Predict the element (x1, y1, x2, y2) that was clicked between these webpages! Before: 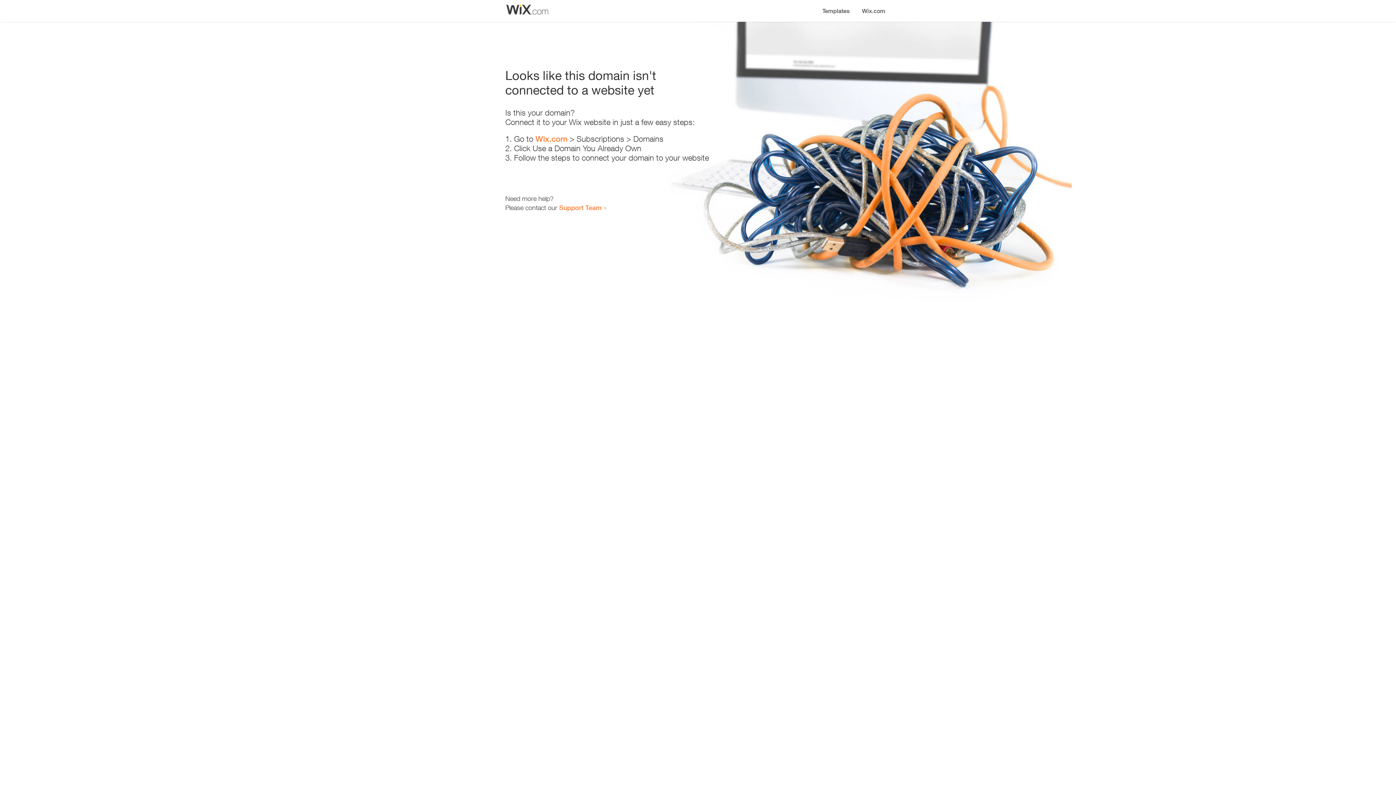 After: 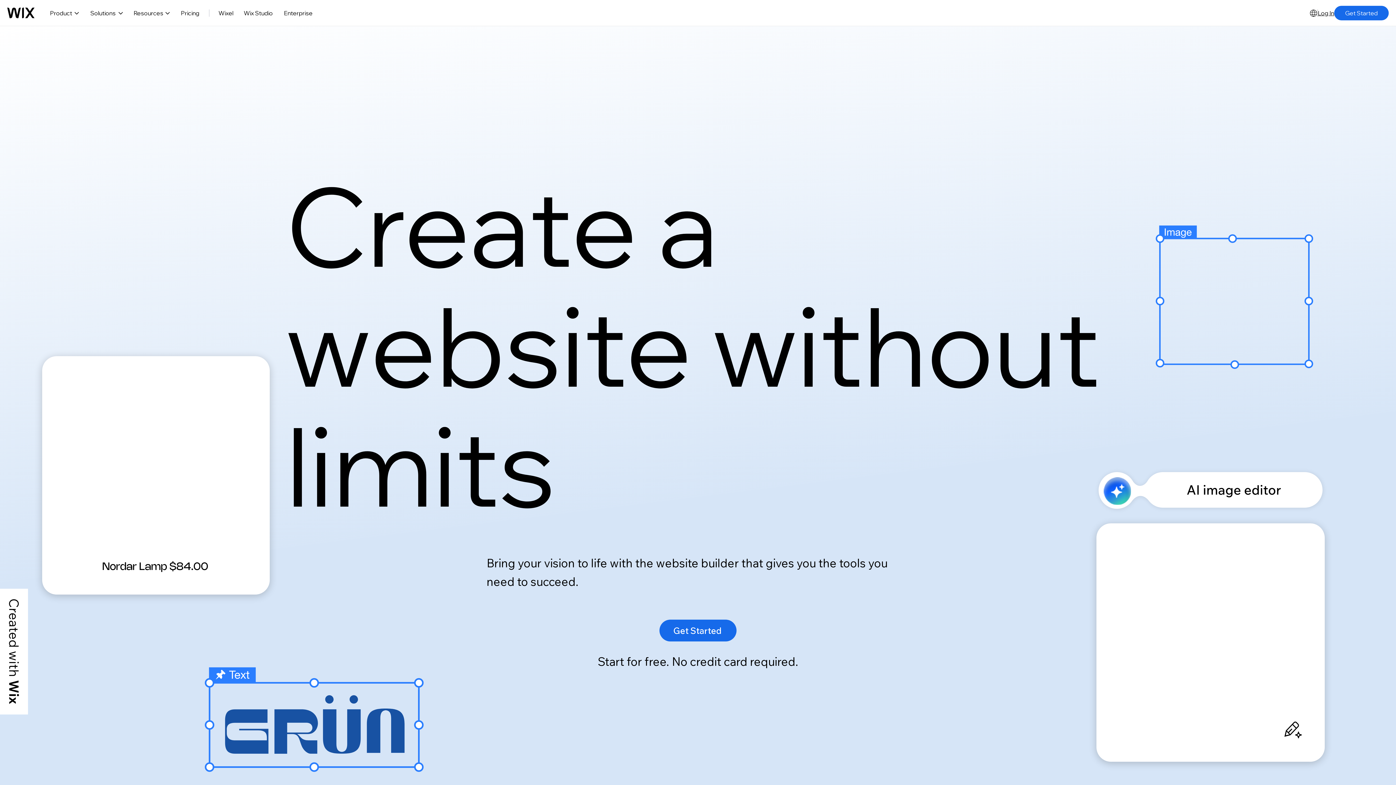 Action: bbox: (535, 134, 567, 143) label: Wix.com